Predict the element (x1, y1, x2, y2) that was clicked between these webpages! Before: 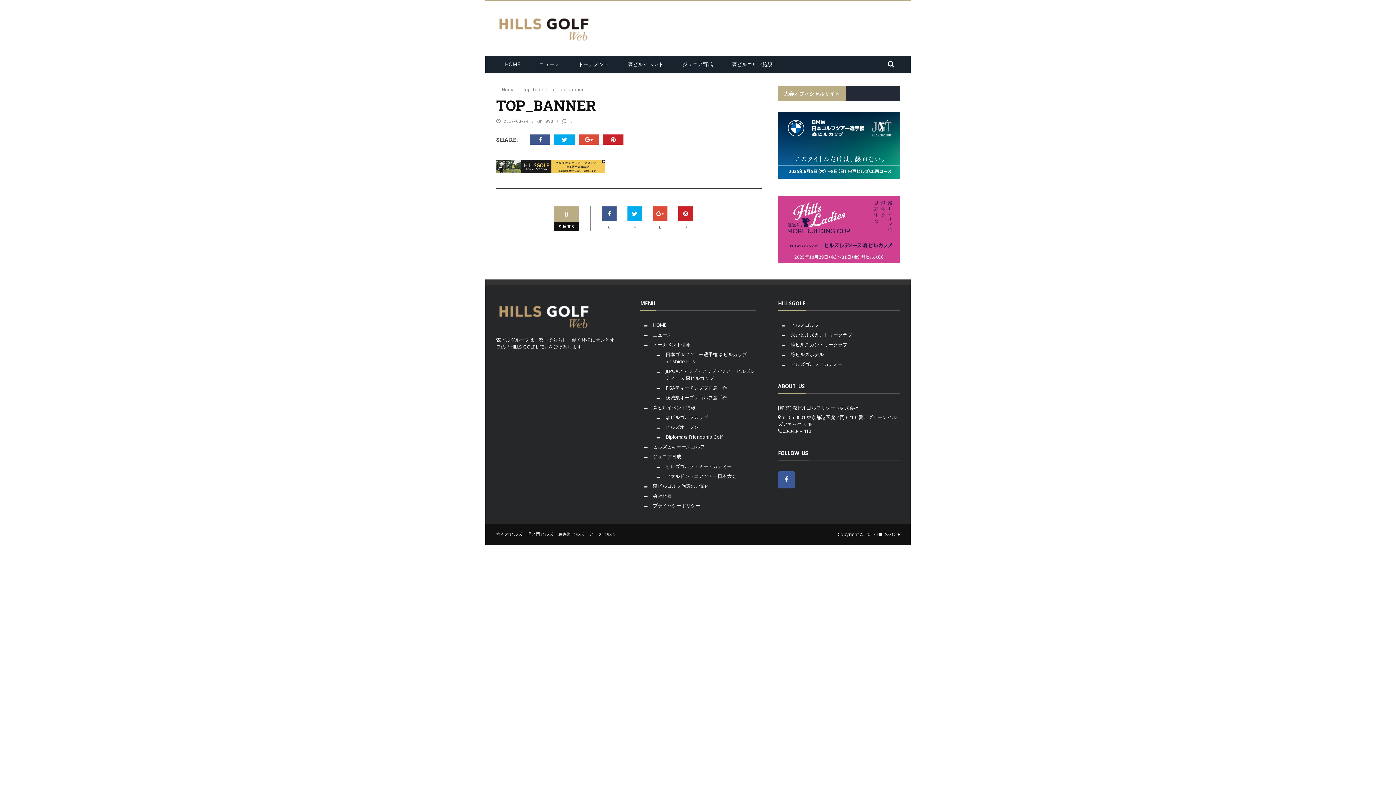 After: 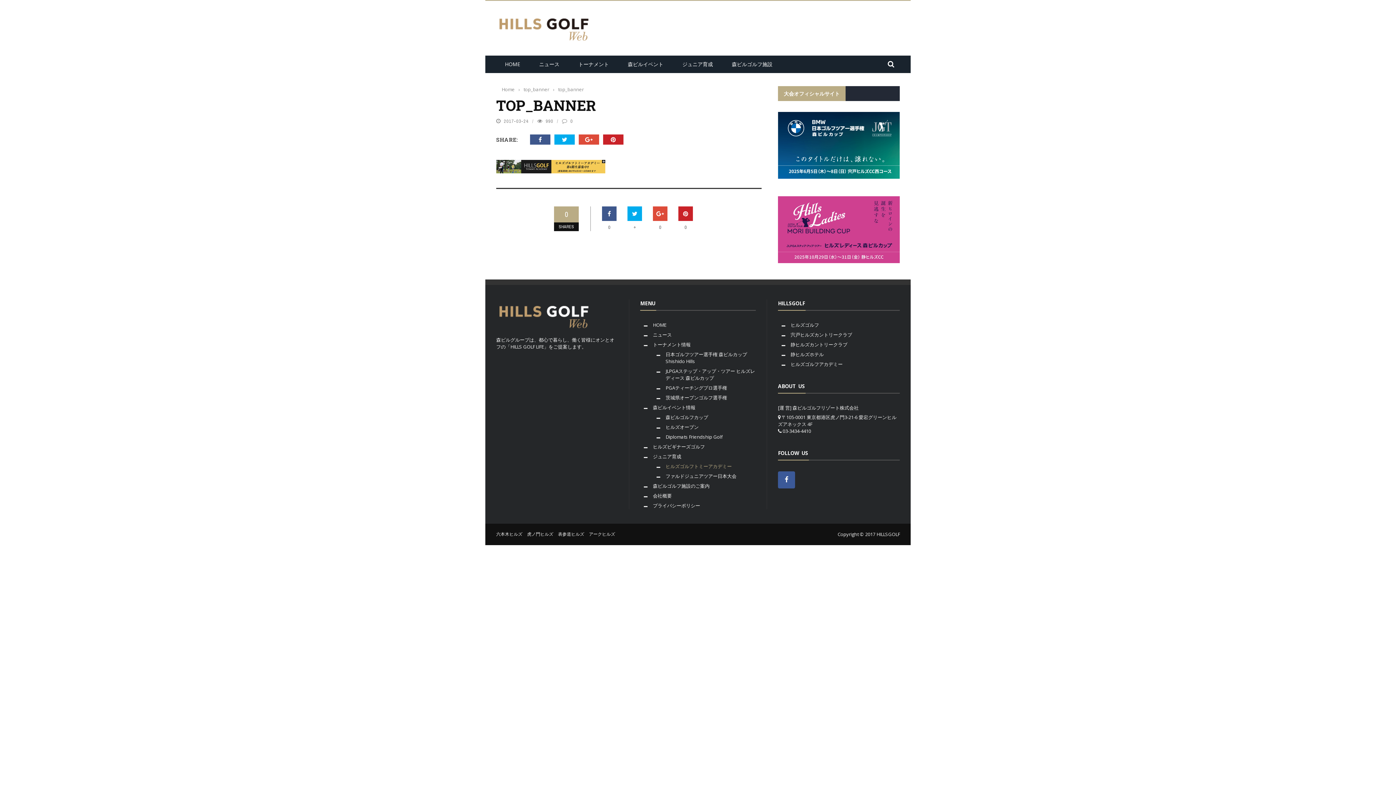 Action: bbox: (665, 463, 732, 469) label: ヒルズゴルフトミーアカデミー